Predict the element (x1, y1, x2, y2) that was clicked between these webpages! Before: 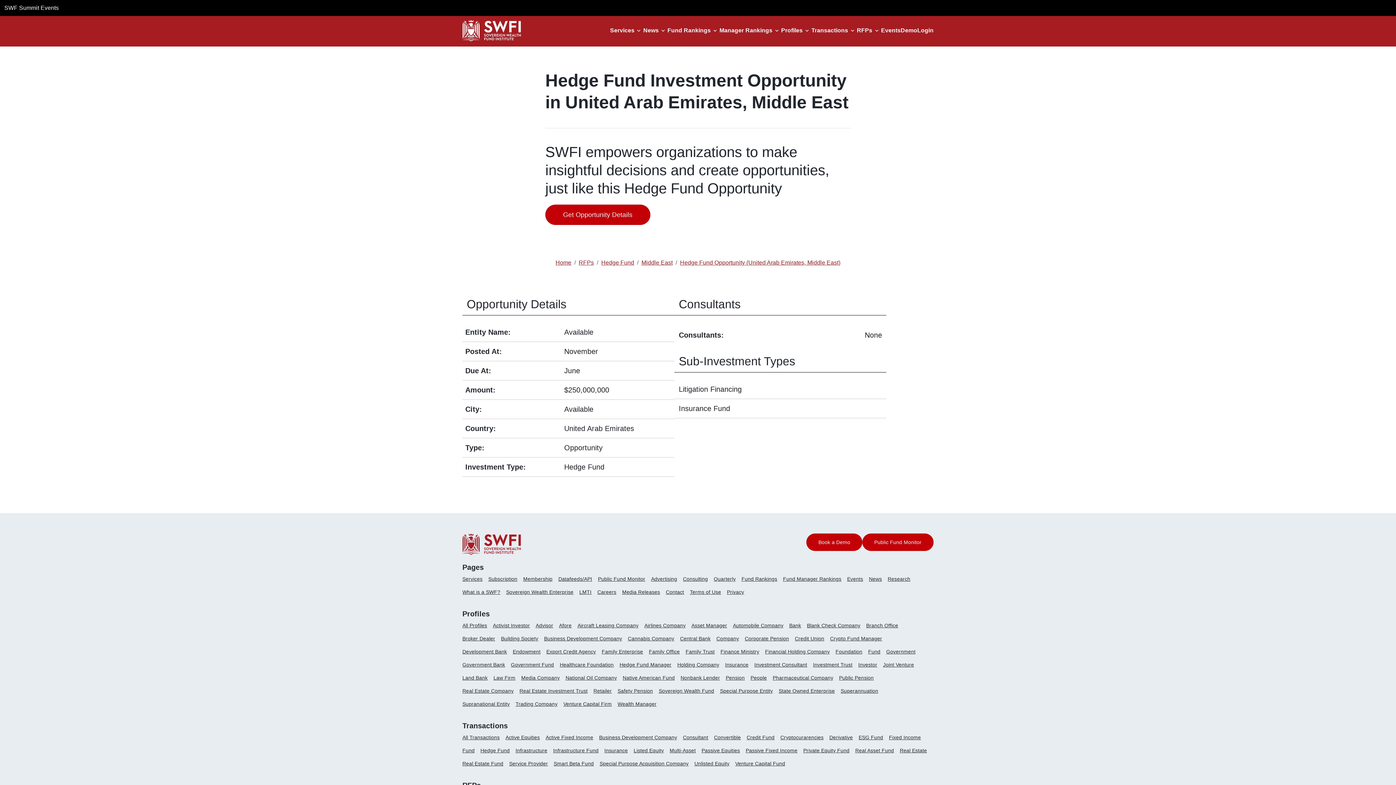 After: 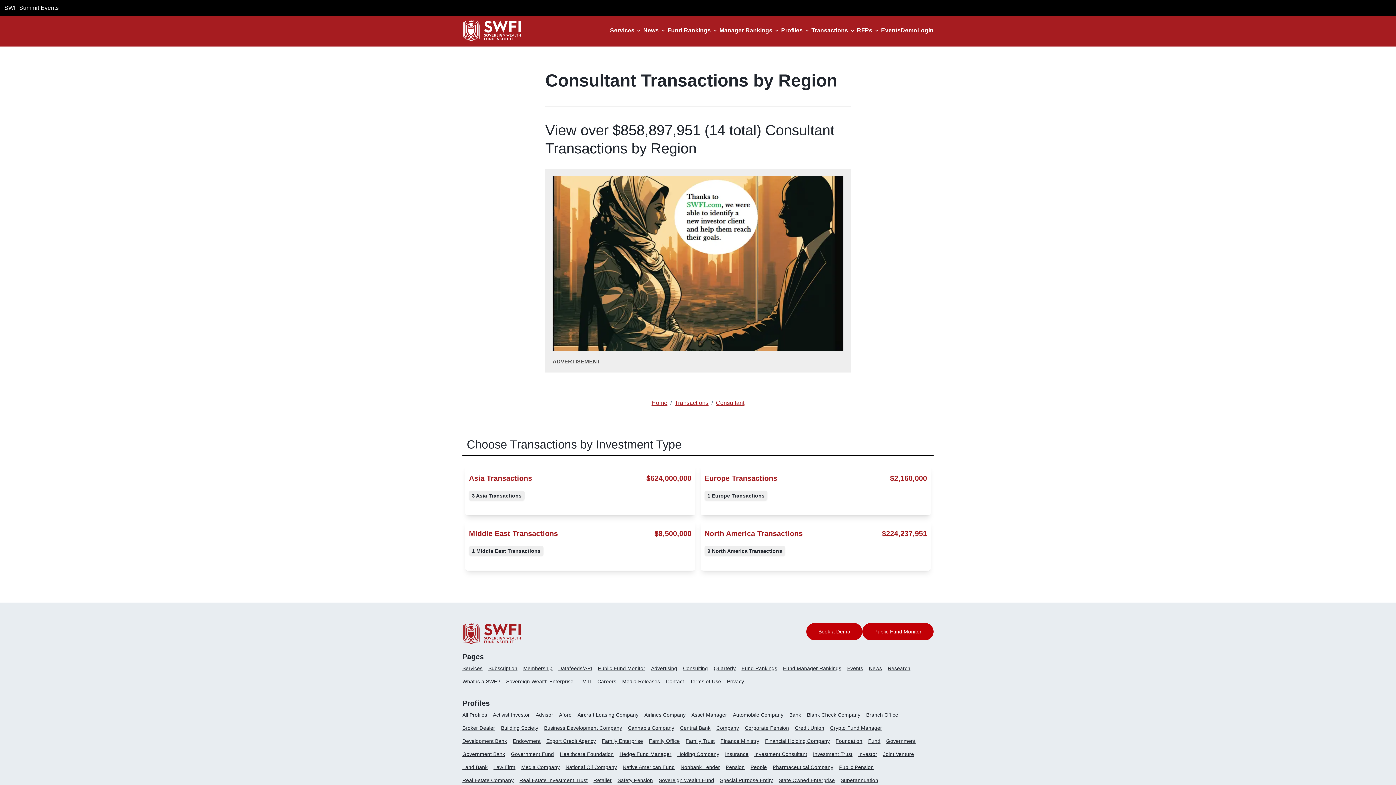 Action: bbox: (683, 734, 708, 740) label: Consultant